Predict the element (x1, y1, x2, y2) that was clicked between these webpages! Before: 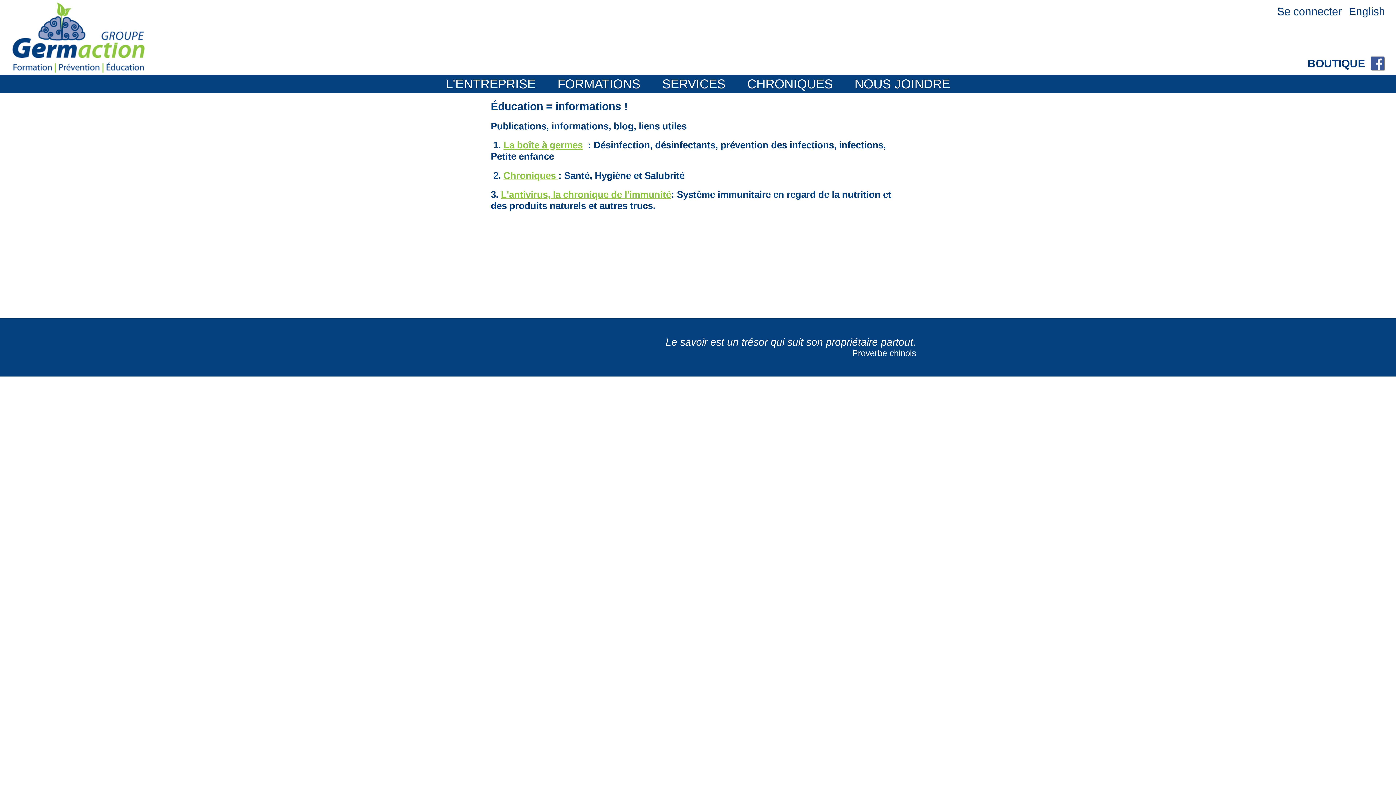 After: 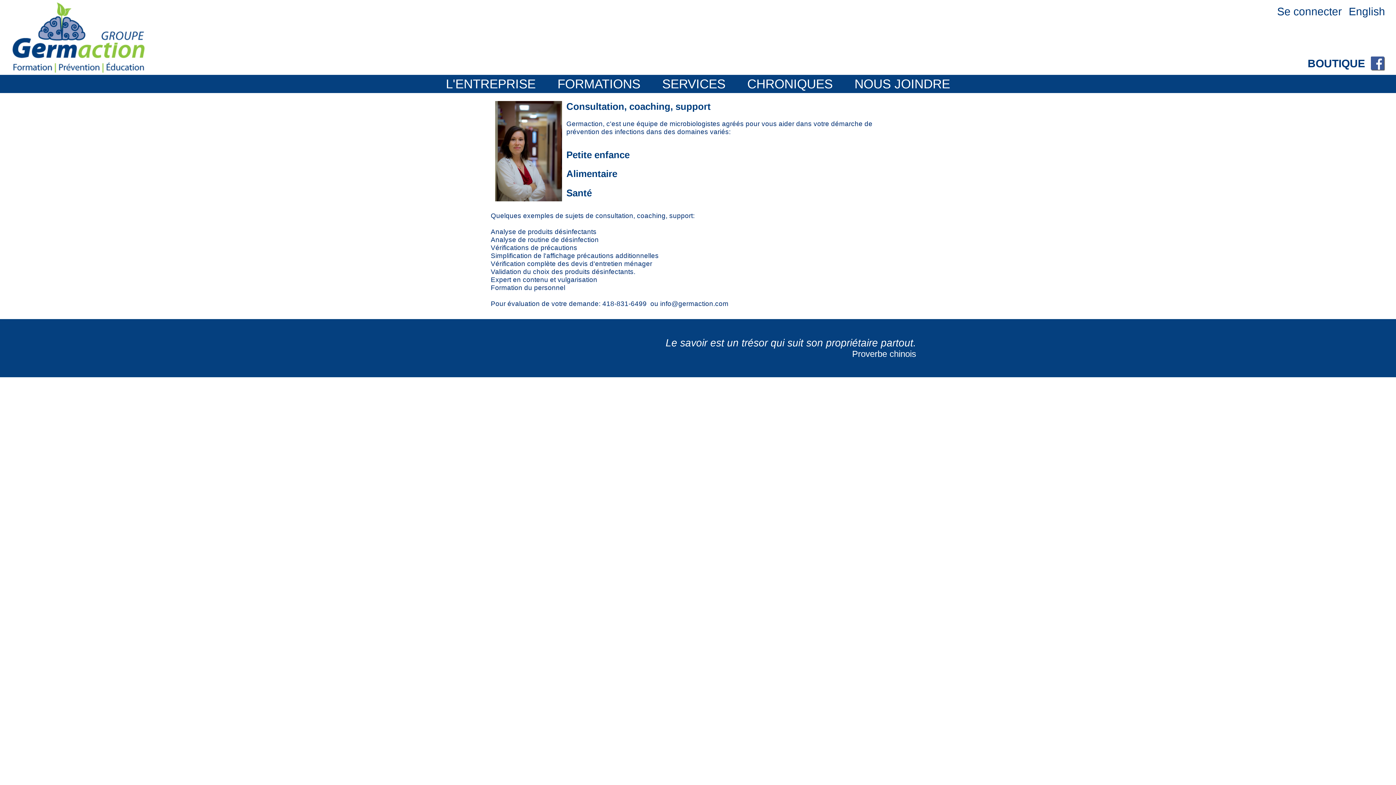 Action: bbox: (651, 76, 736, 90) label: SERVICES